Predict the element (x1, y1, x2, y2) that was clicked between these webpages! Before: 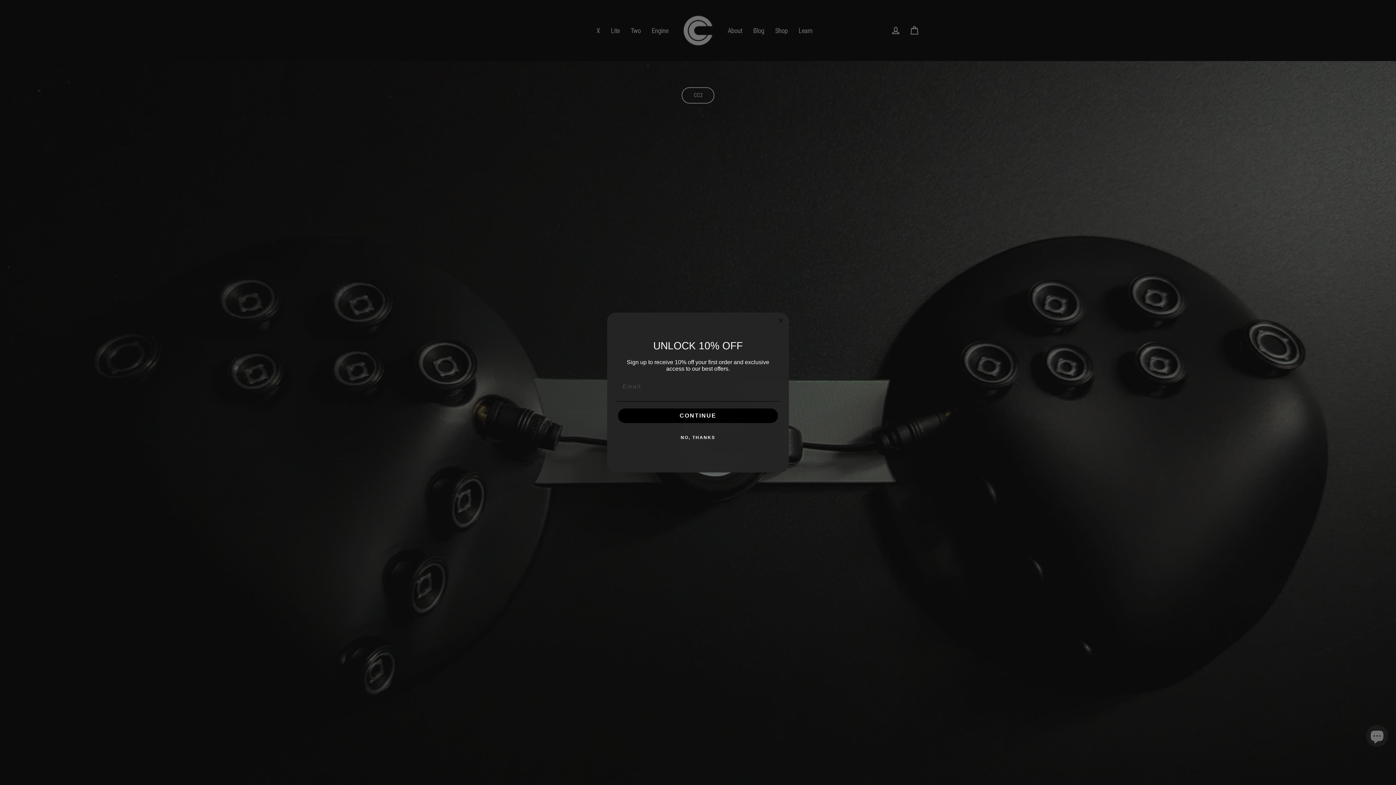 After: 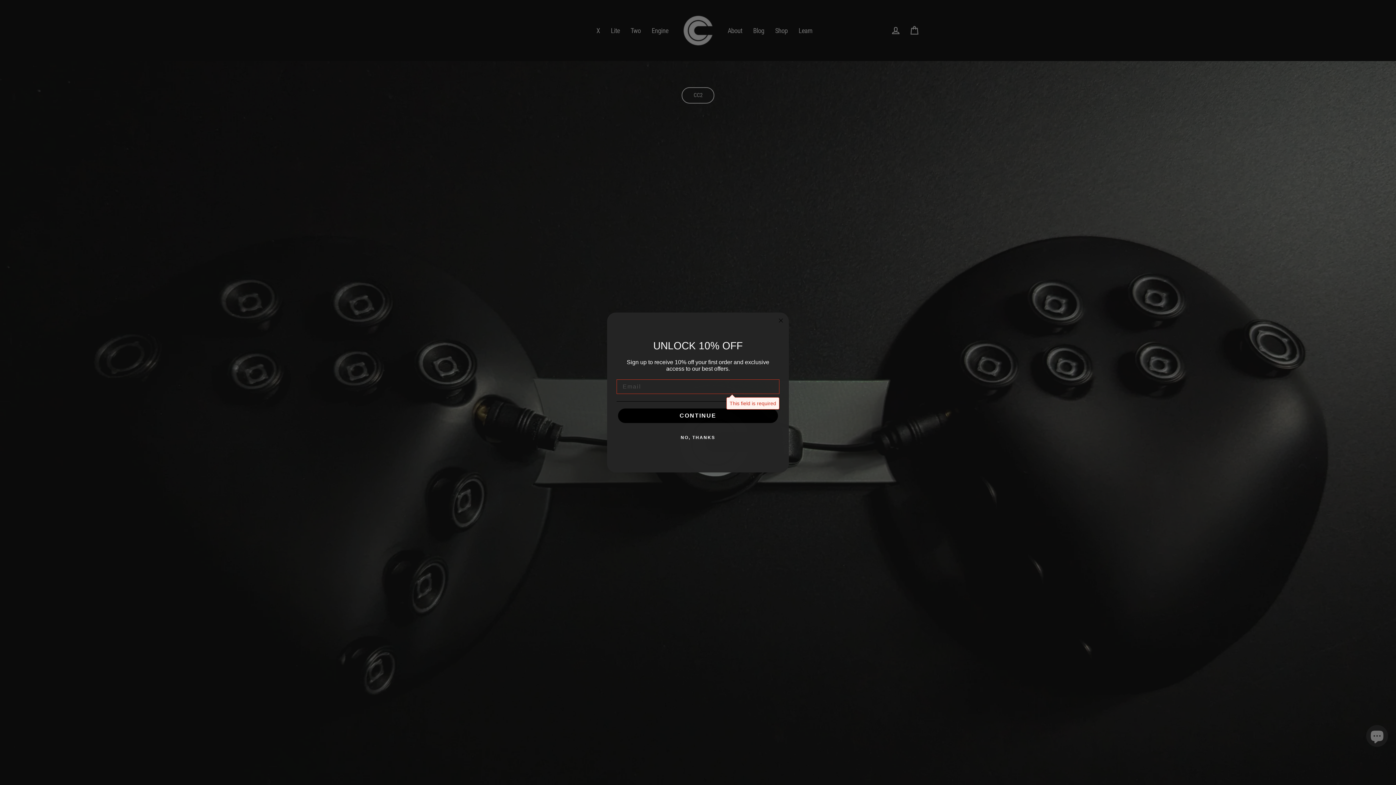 Action: label: CONTINUE bbox: (618, 408, 778, 423)